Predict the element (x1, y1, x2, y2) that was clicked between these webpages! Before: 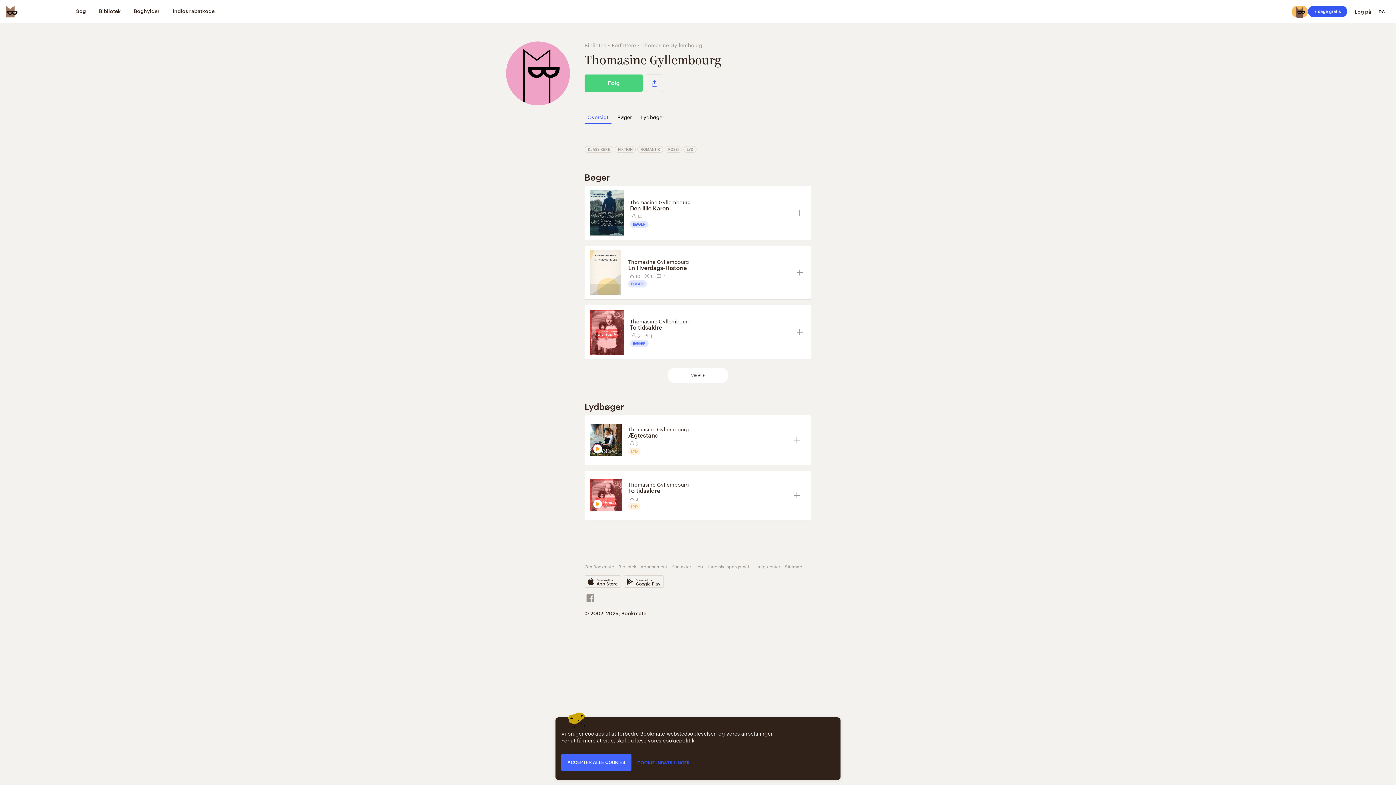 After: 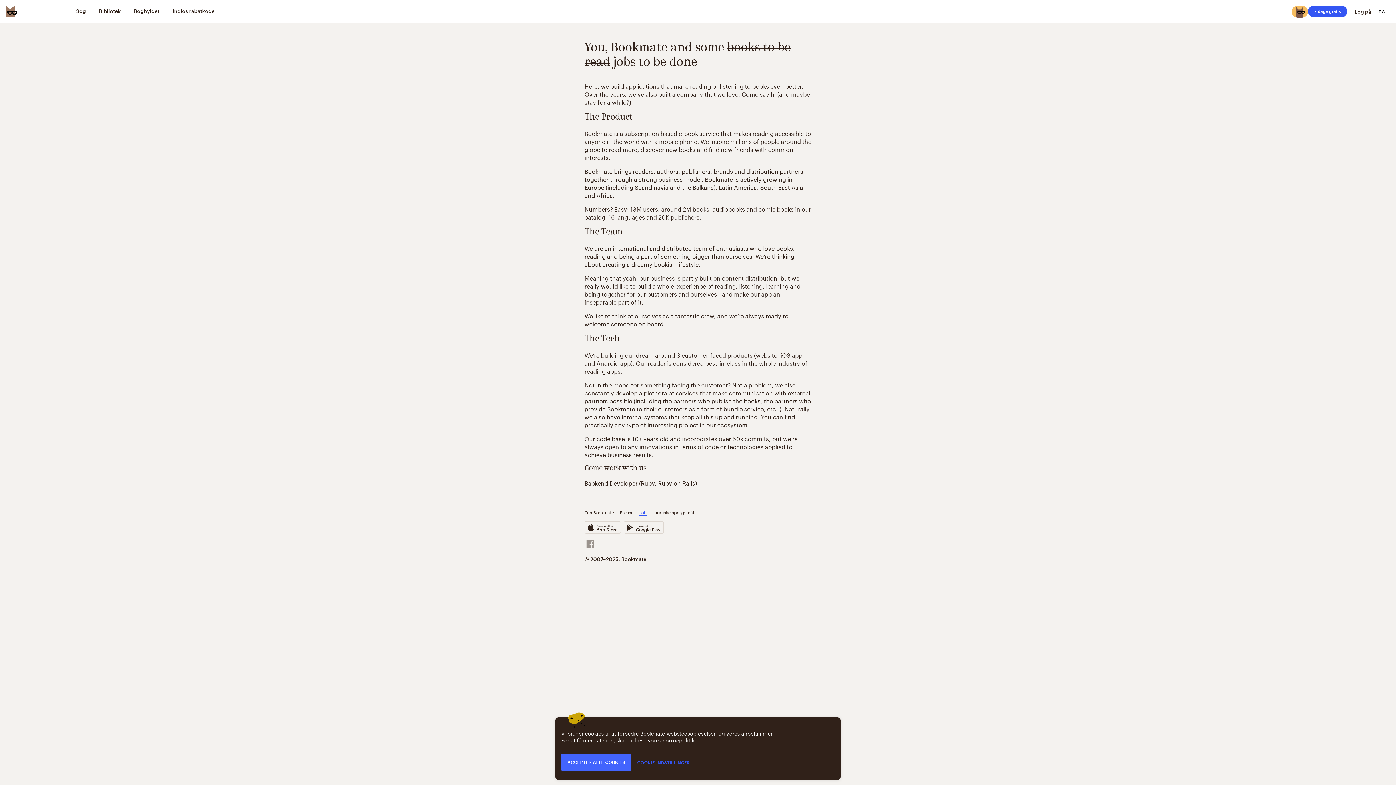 Action: label: Job bbox: (696, 562, 703, 570)